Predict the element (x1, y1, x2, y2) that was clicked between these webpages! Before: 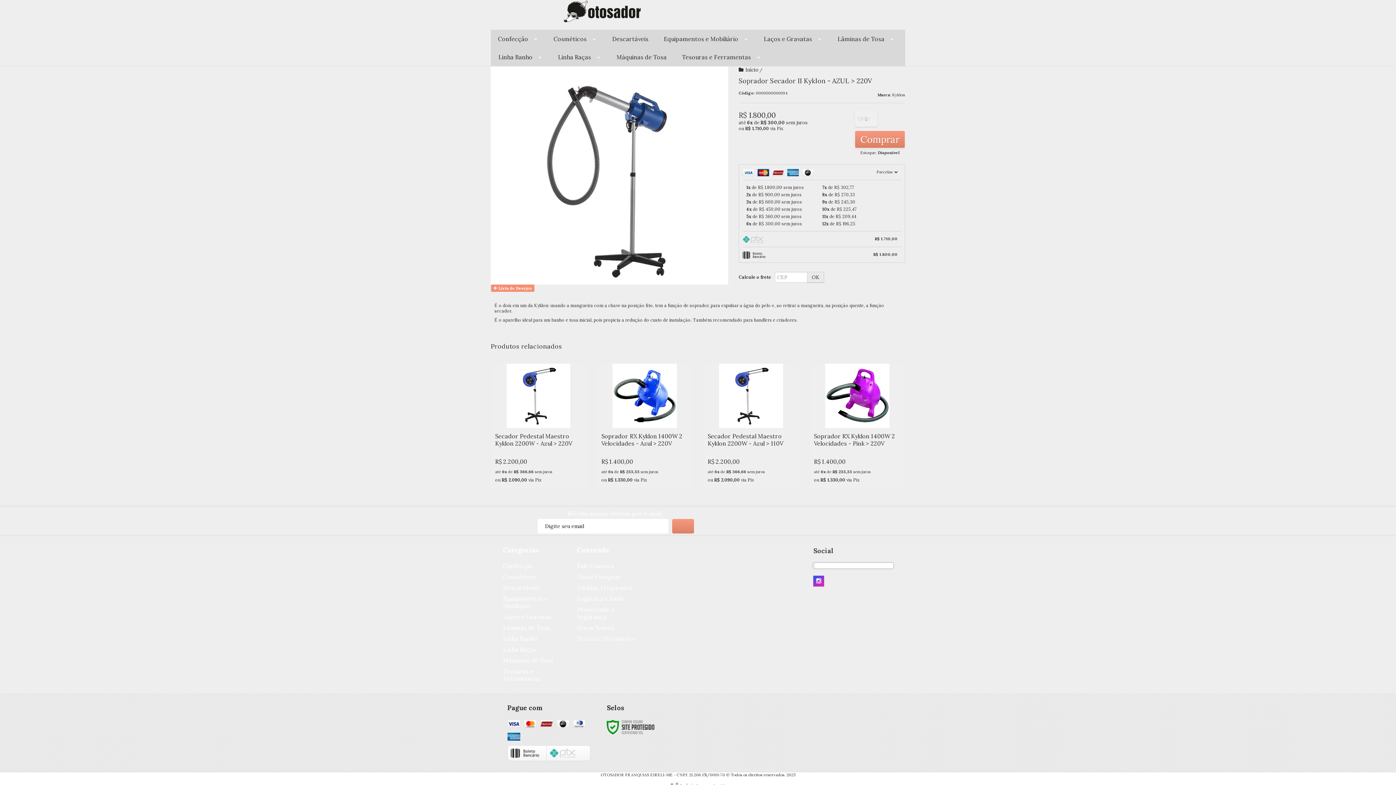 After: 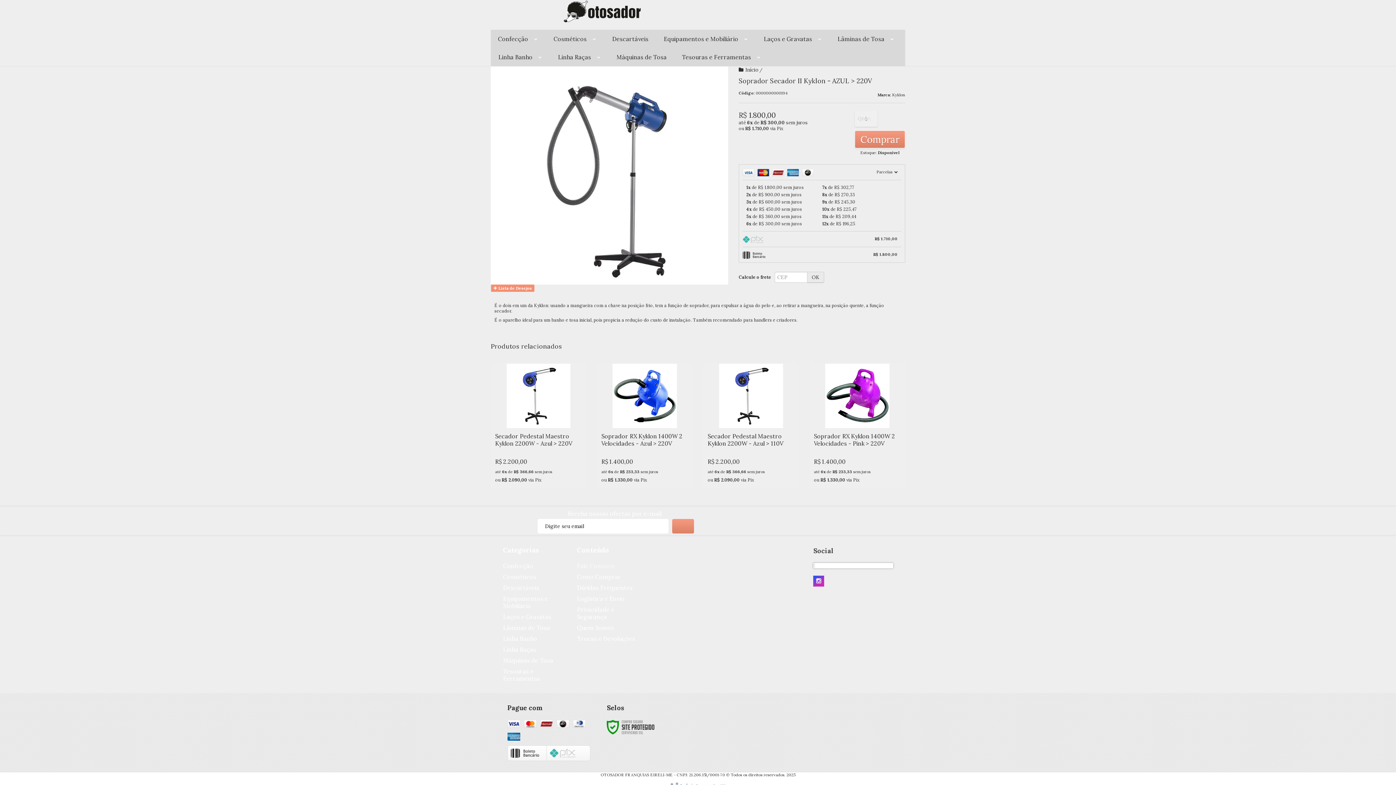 Action: bbox: (577, 562, 614, 569) label: Fale Conosco